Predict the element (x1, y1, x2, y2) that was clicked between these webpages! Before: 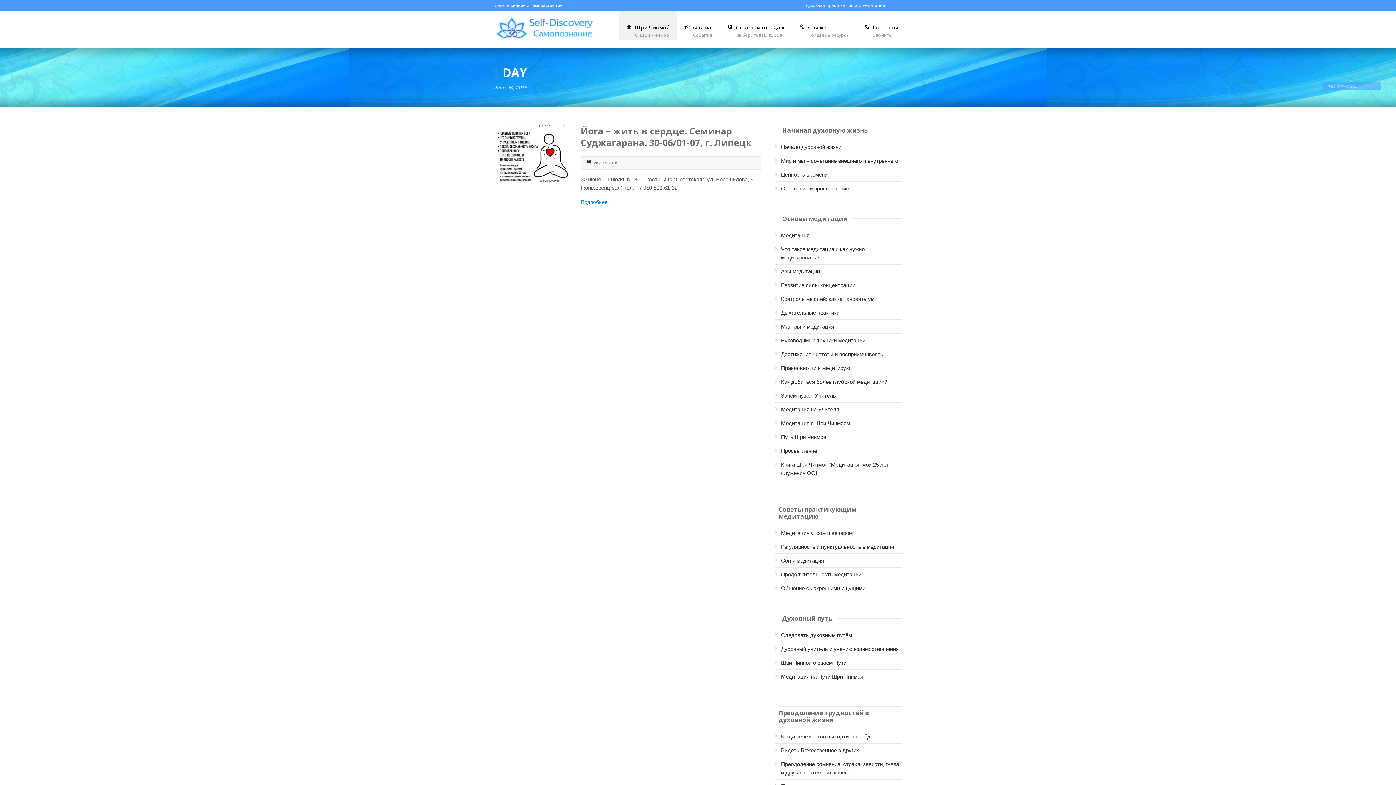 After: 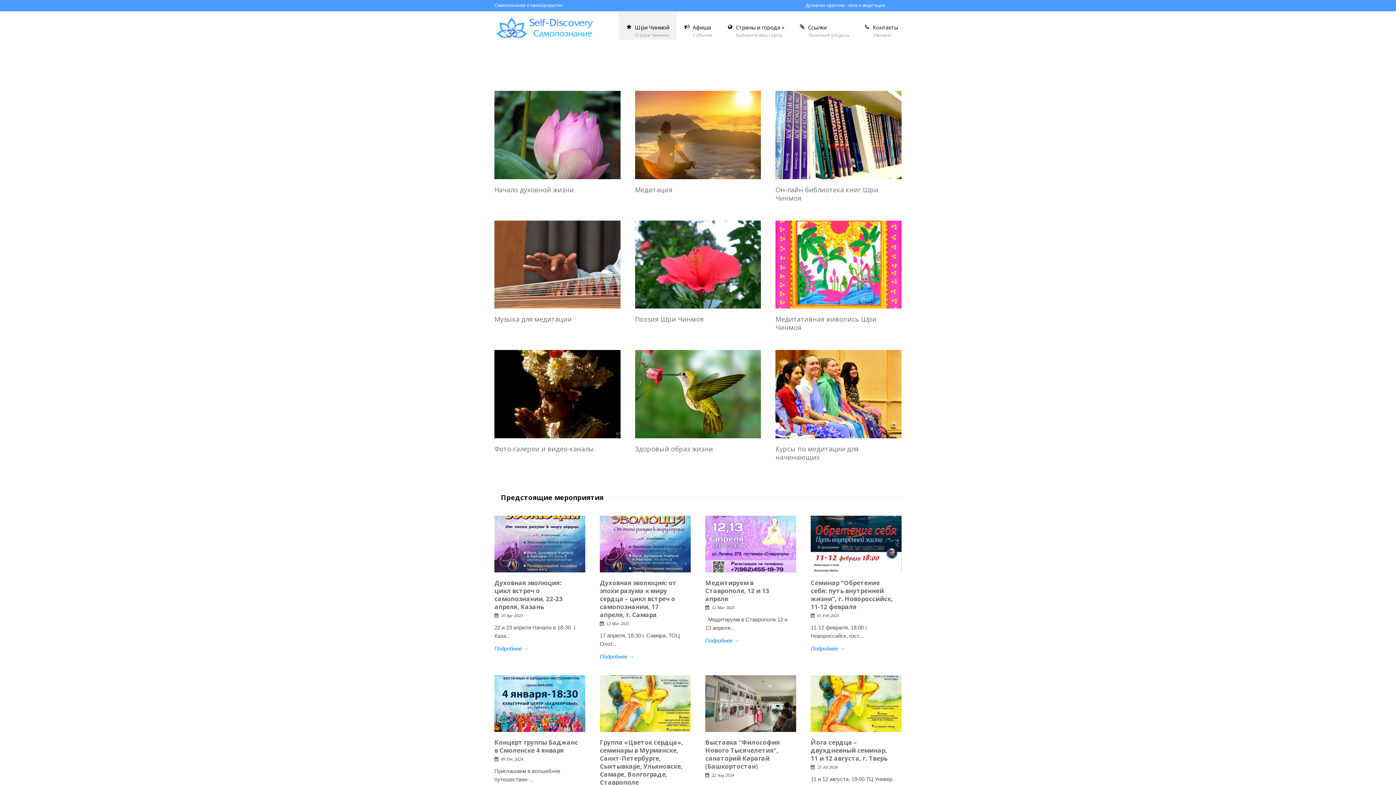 Action: bbox: (494, 12, 593, 48)